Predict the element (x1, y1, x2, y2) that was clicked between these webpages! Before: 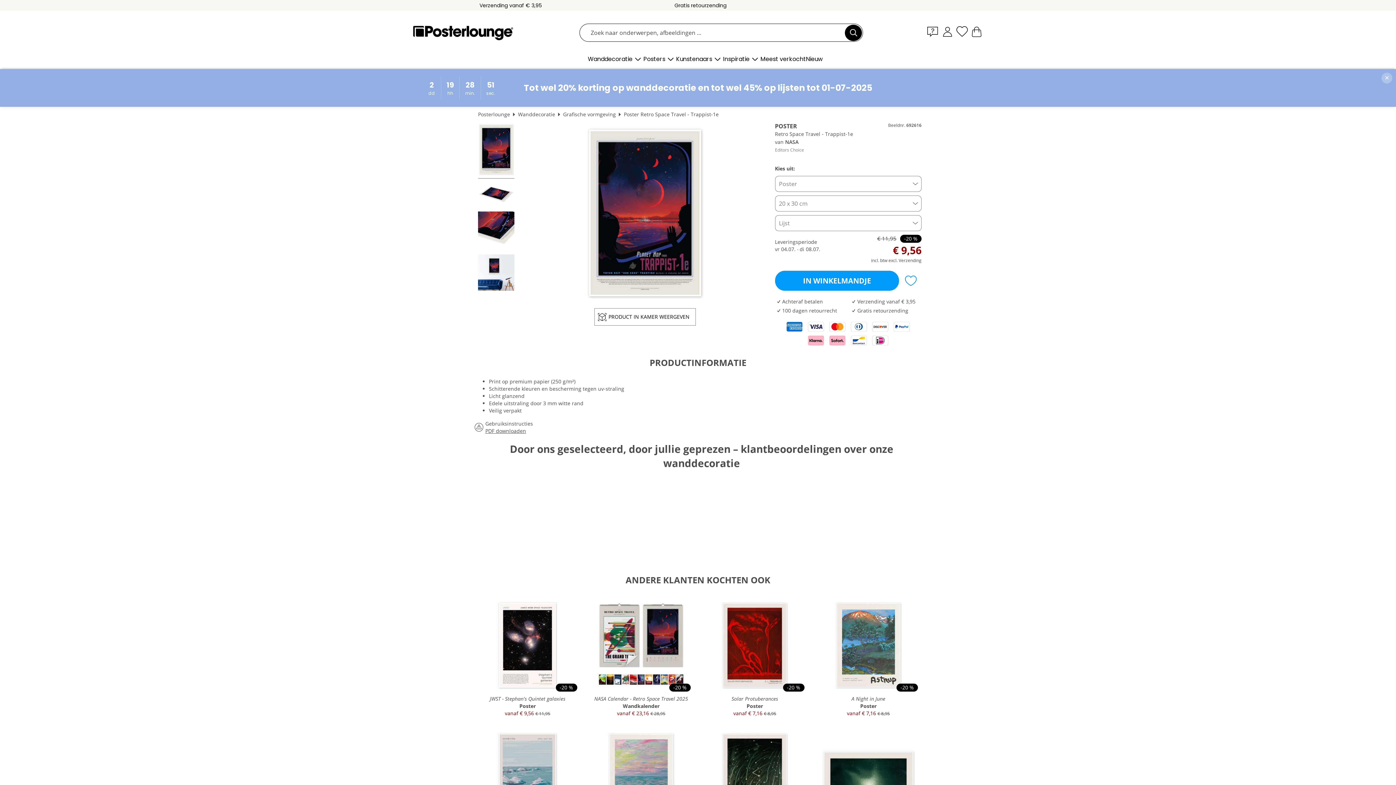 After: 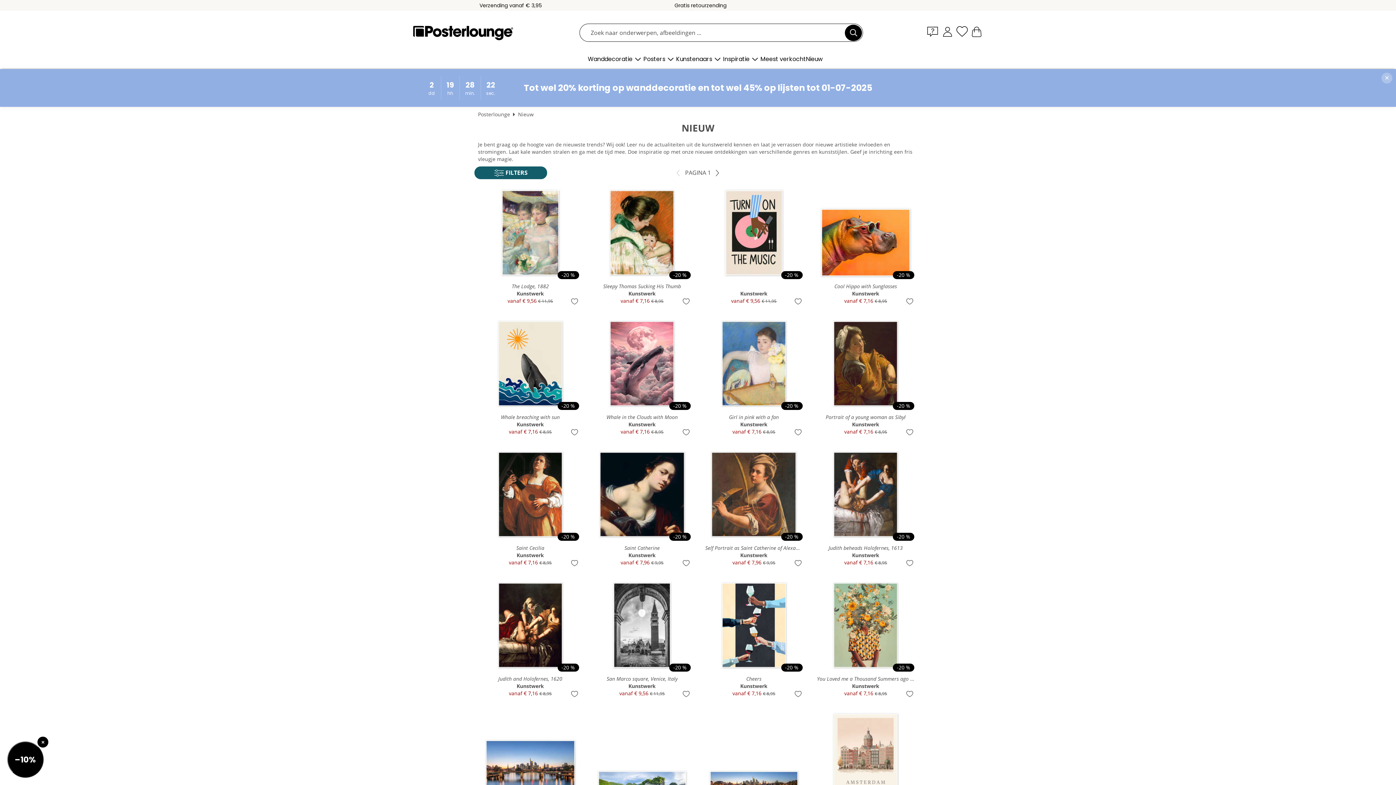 Action: label: Nieuw bbox: (806, 55, 822, 62)